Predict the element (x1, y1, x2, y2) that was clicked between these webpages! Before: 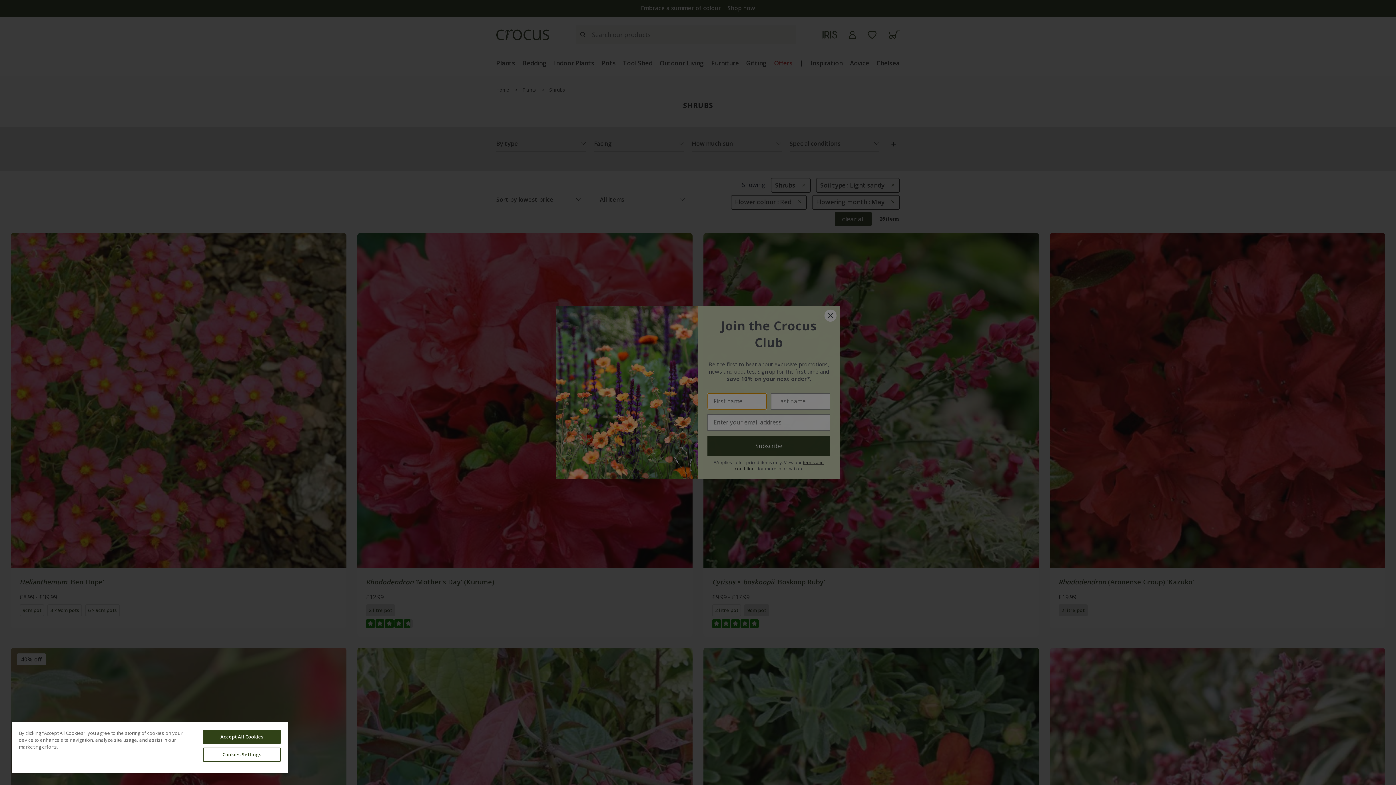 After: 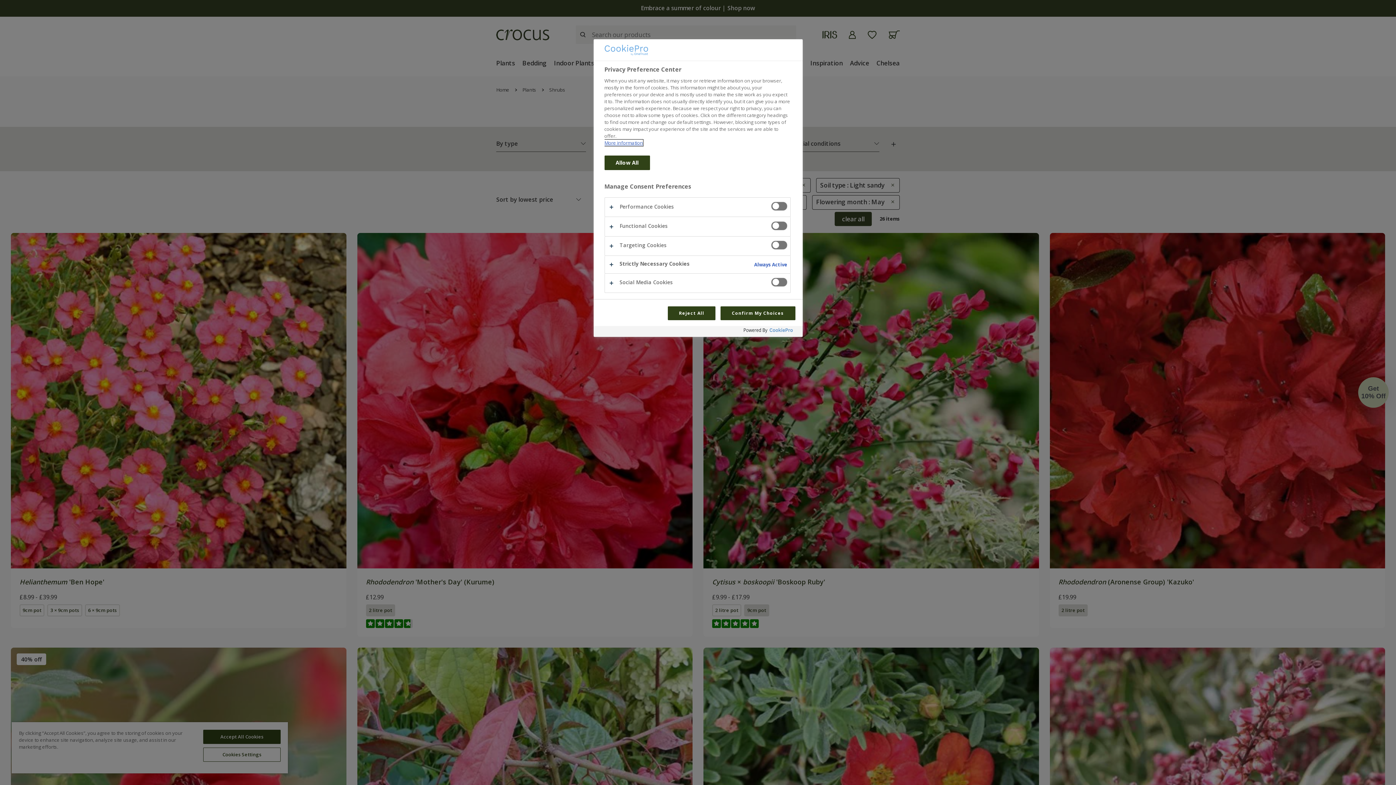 Action: label: Cookies Settings bbox: (203, 748, 280, 762)